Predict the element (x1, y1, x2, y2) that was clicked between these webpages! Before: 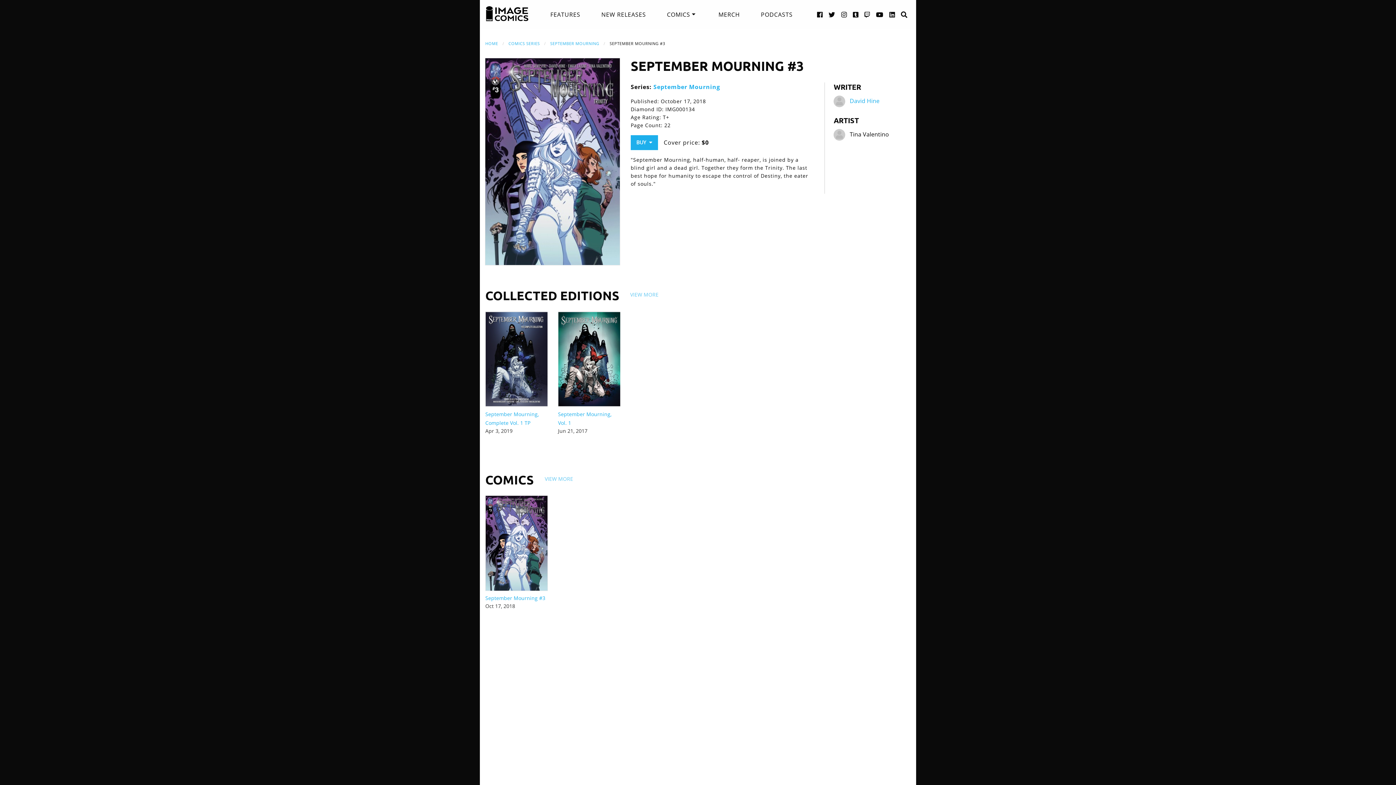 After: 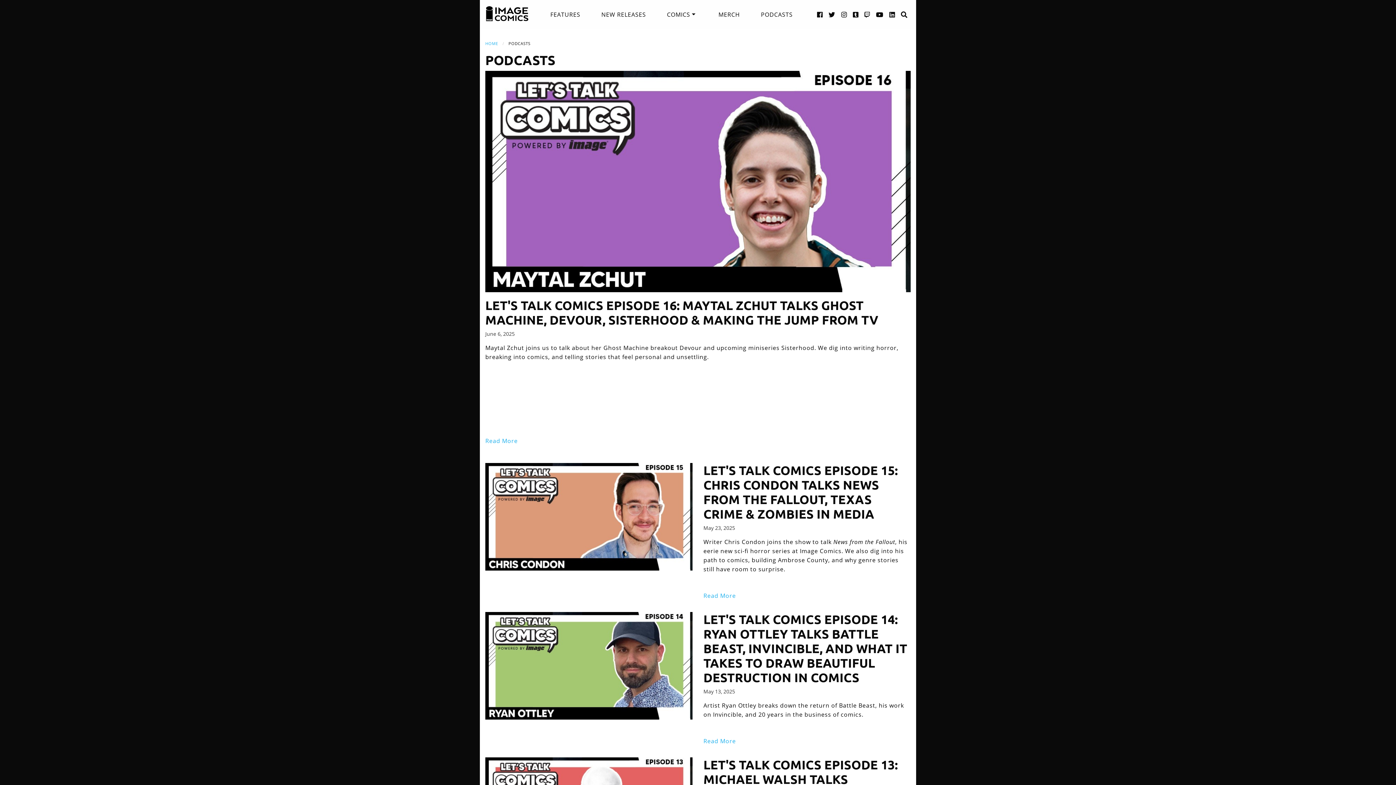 Action: label: PODCASTS bbox: (761, 5, 792, 23)